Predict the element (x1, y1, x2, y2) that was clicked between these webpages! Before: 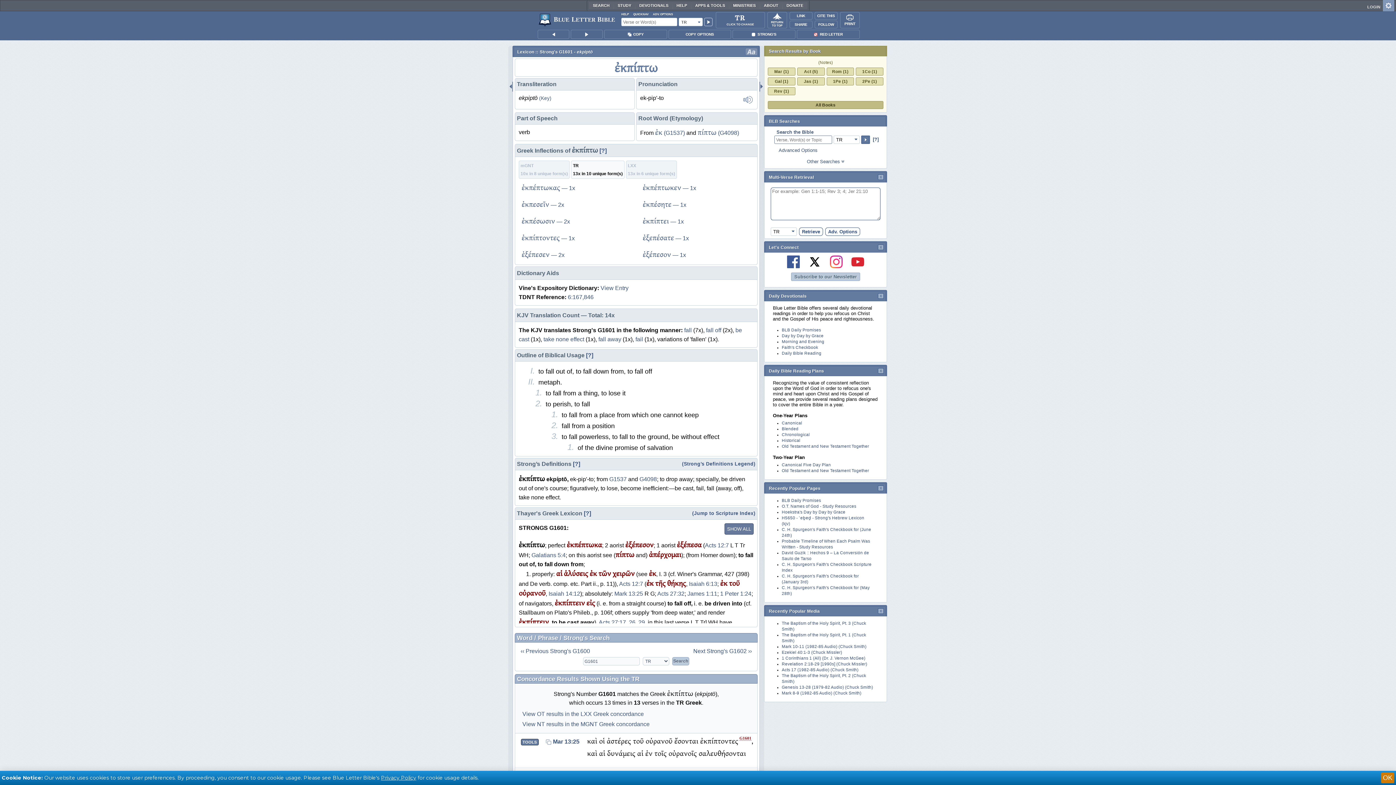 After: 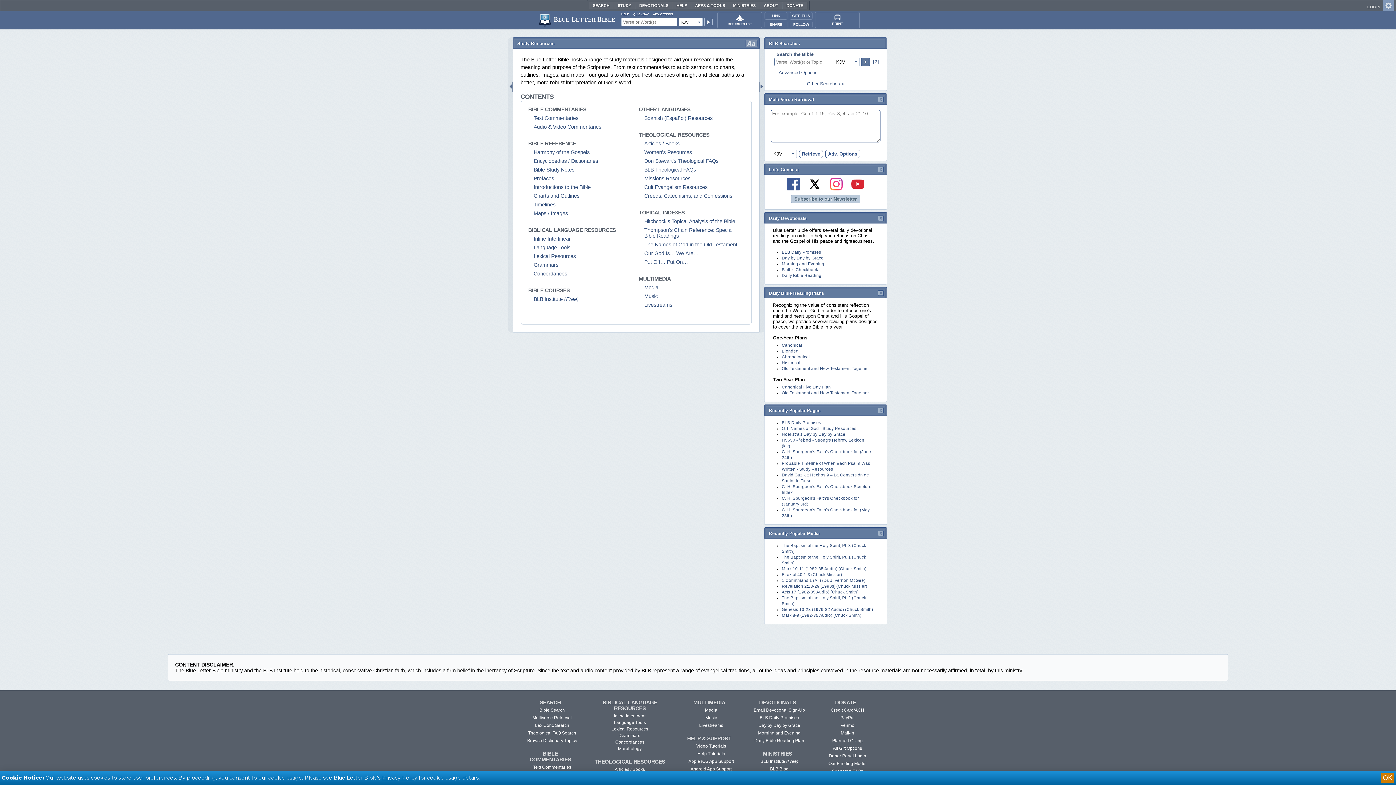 Action: label: STUDY bbox: (613, 2, 635, 9)